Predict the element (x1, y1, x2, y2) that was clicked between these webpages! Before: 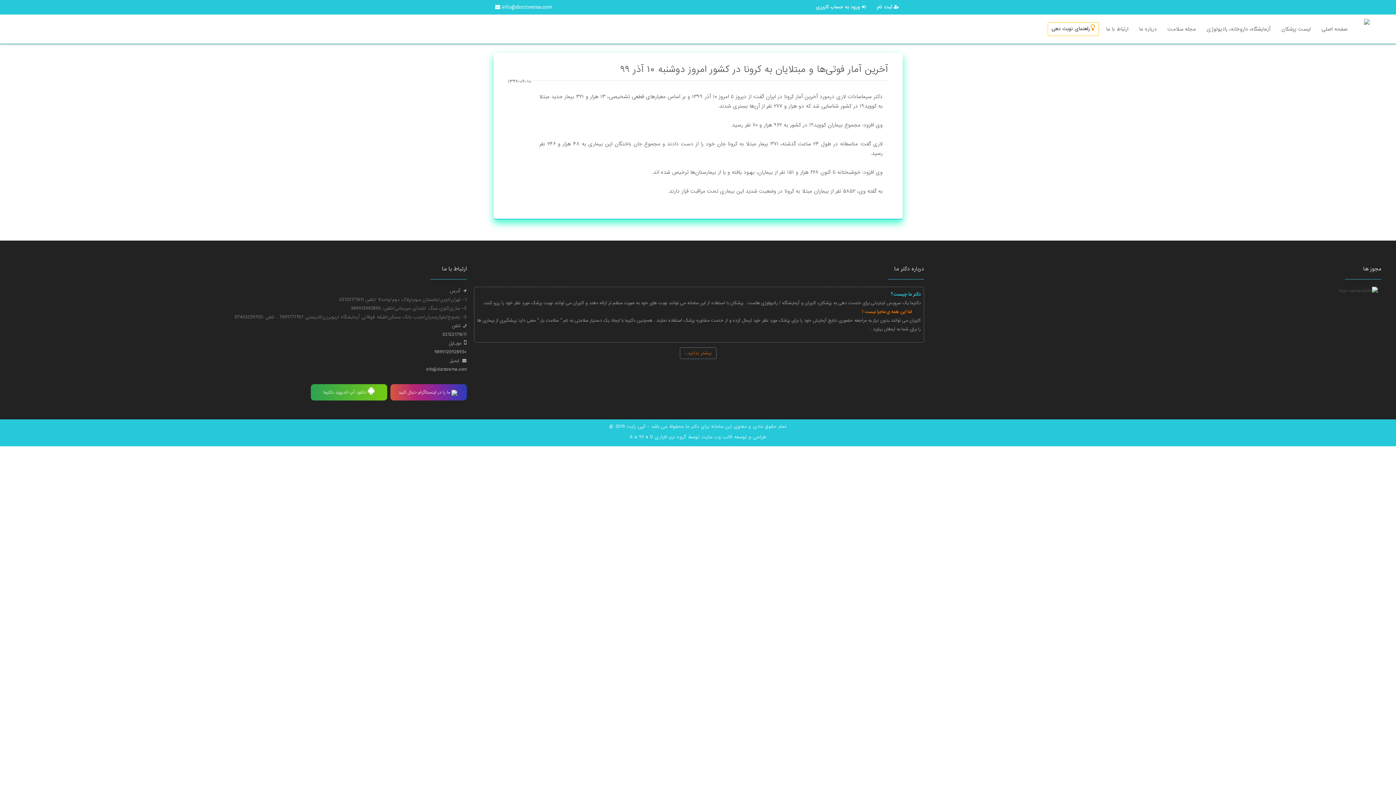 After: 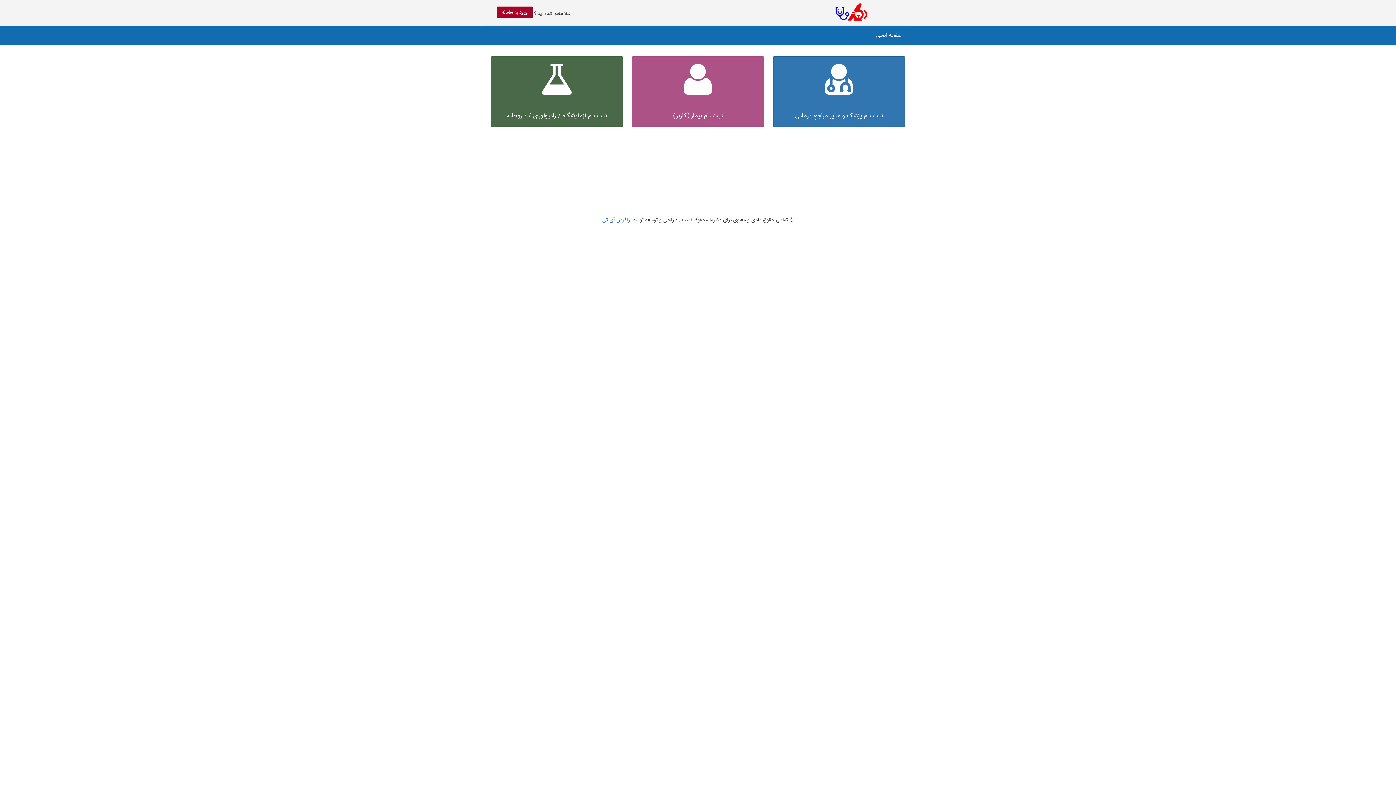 Action: label:  ثبت نام bbox: (872, 1, 904, 13)